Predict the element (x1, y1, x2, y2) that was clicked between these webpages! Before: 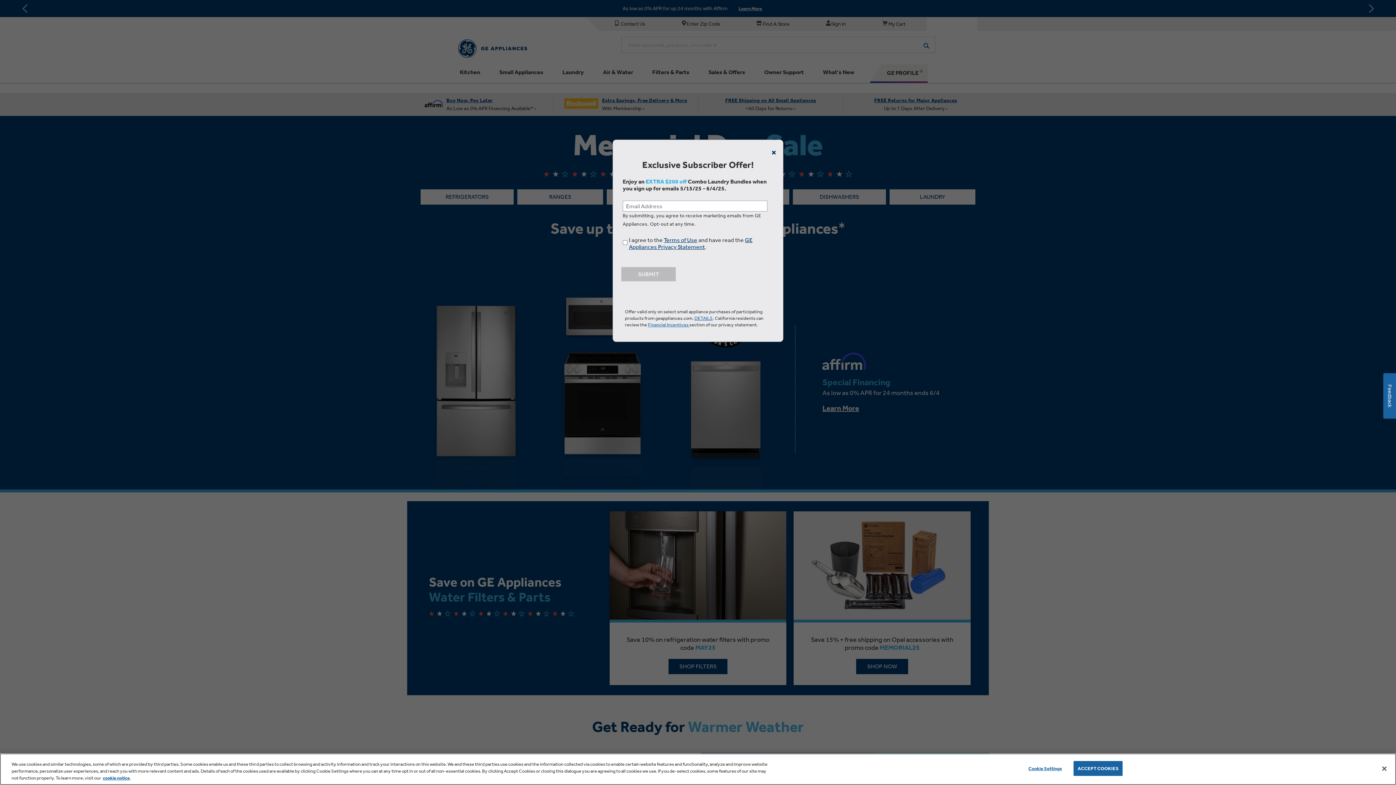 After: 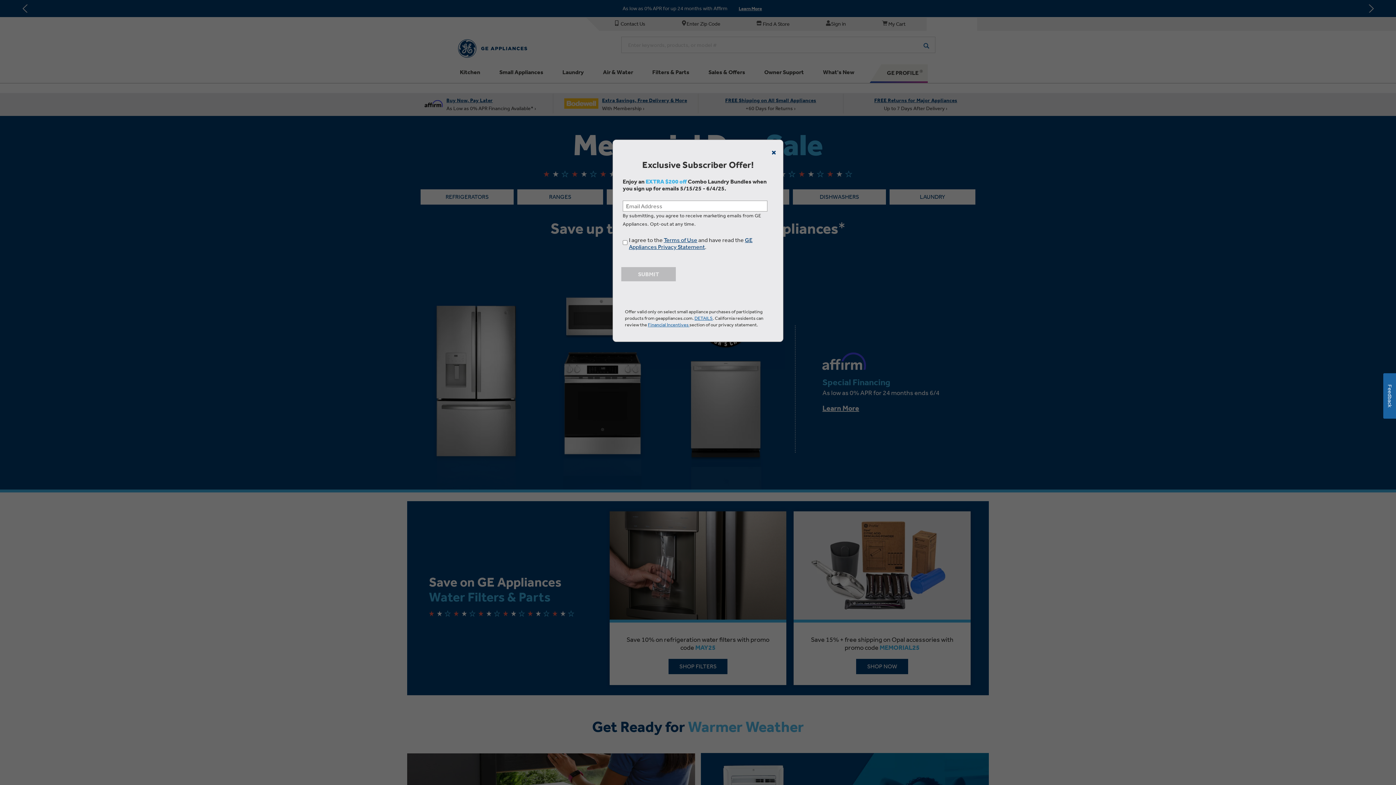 Action: bbox: (1073, 761, 1122, 776) label: ACCEPT COOKIES